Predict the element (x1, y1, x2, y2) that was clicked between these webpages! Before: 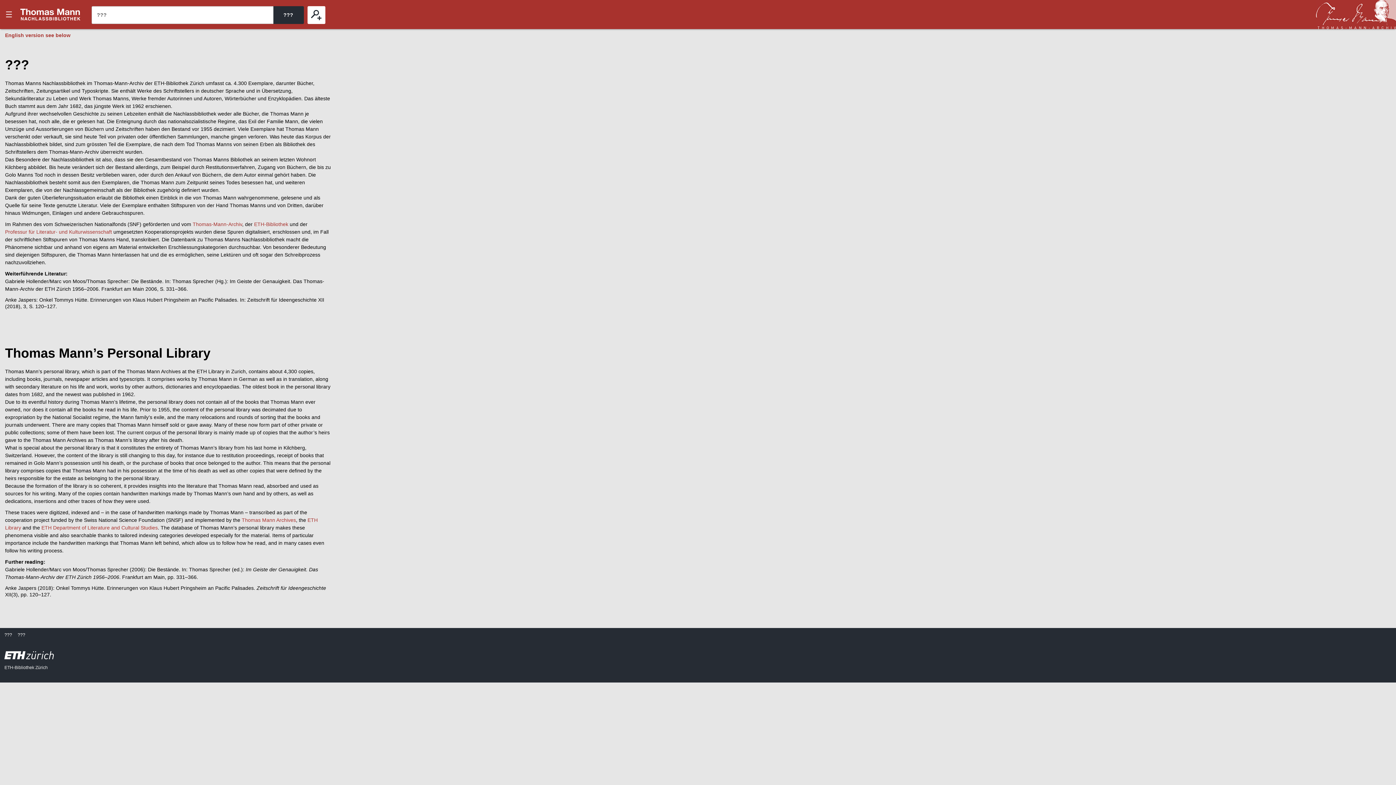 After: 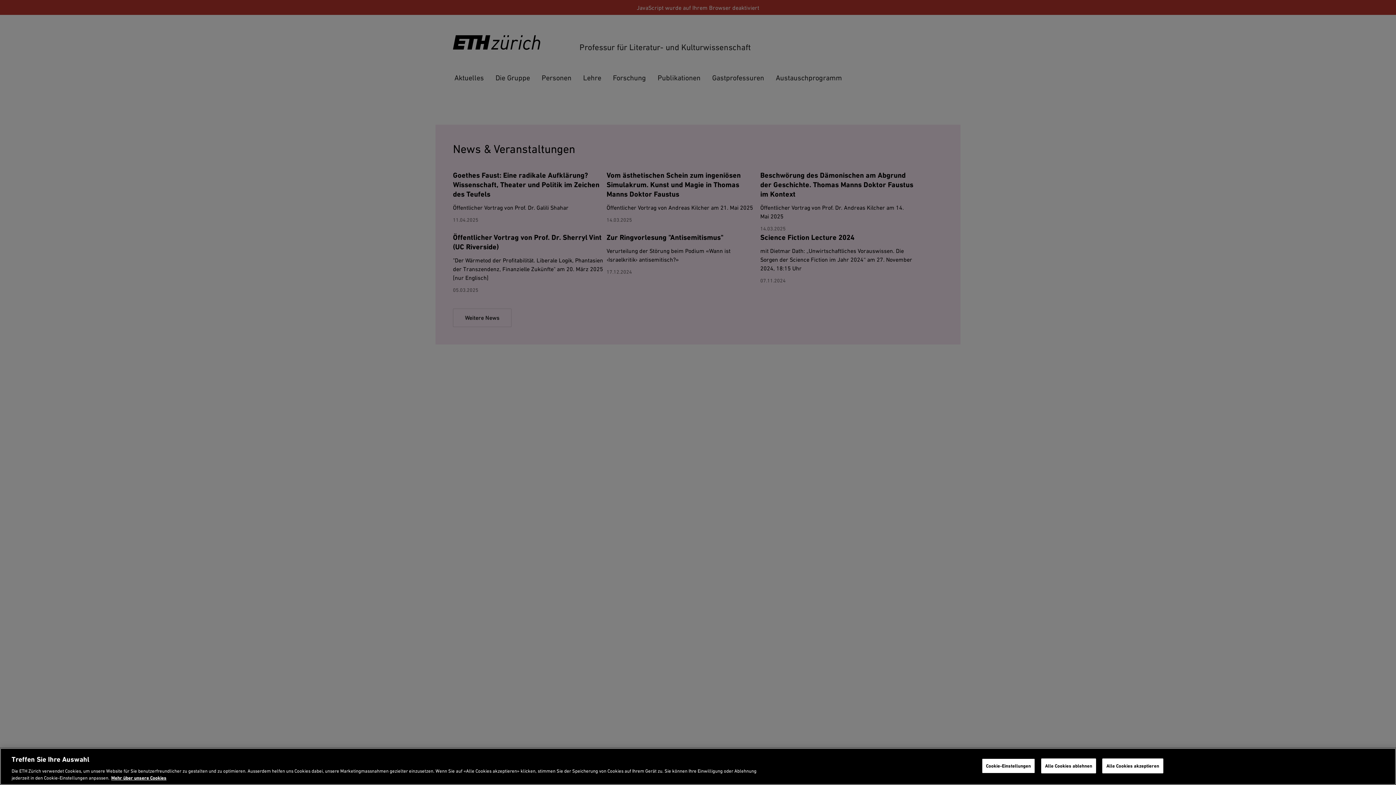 Action: bbox: (41, 525, 157, 530) label: ETH Department of Literature and Cultural Studies